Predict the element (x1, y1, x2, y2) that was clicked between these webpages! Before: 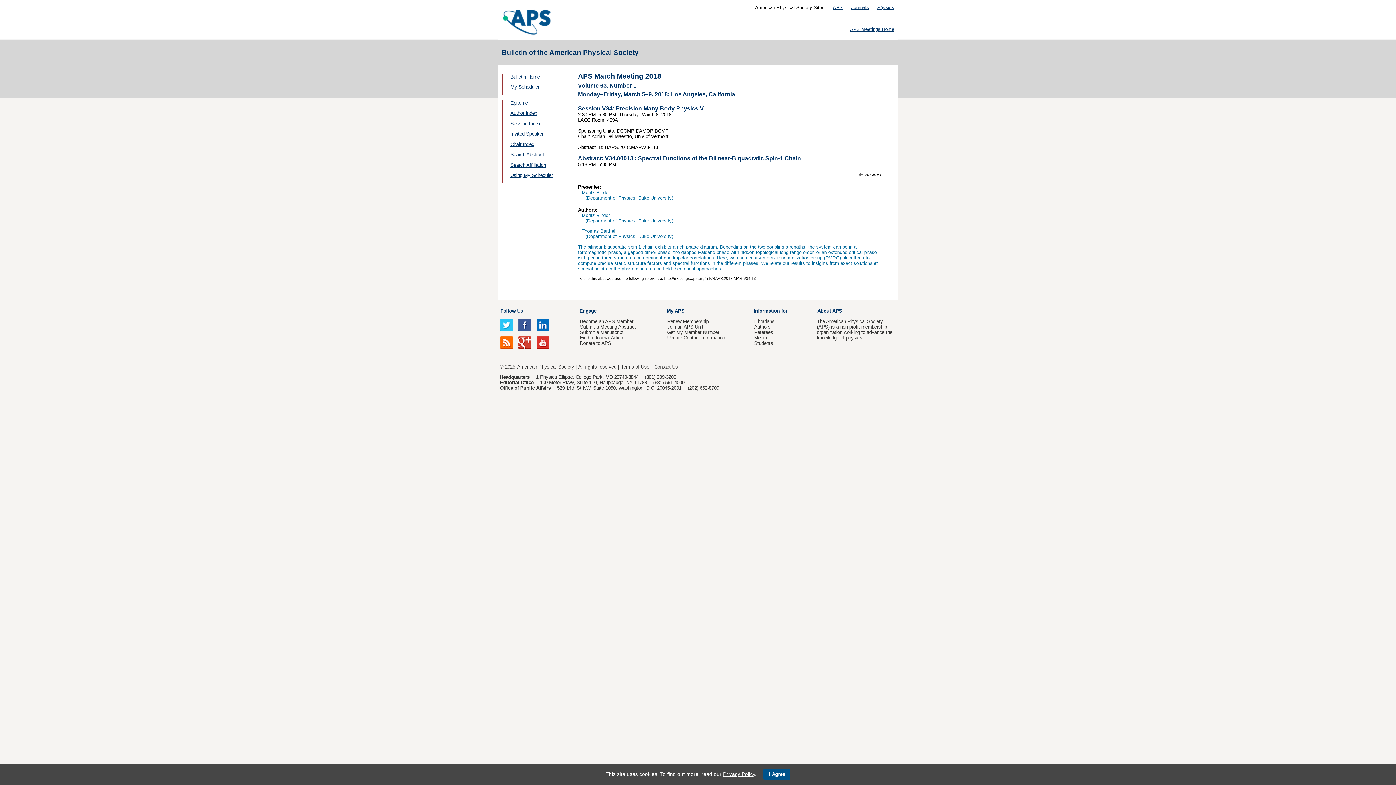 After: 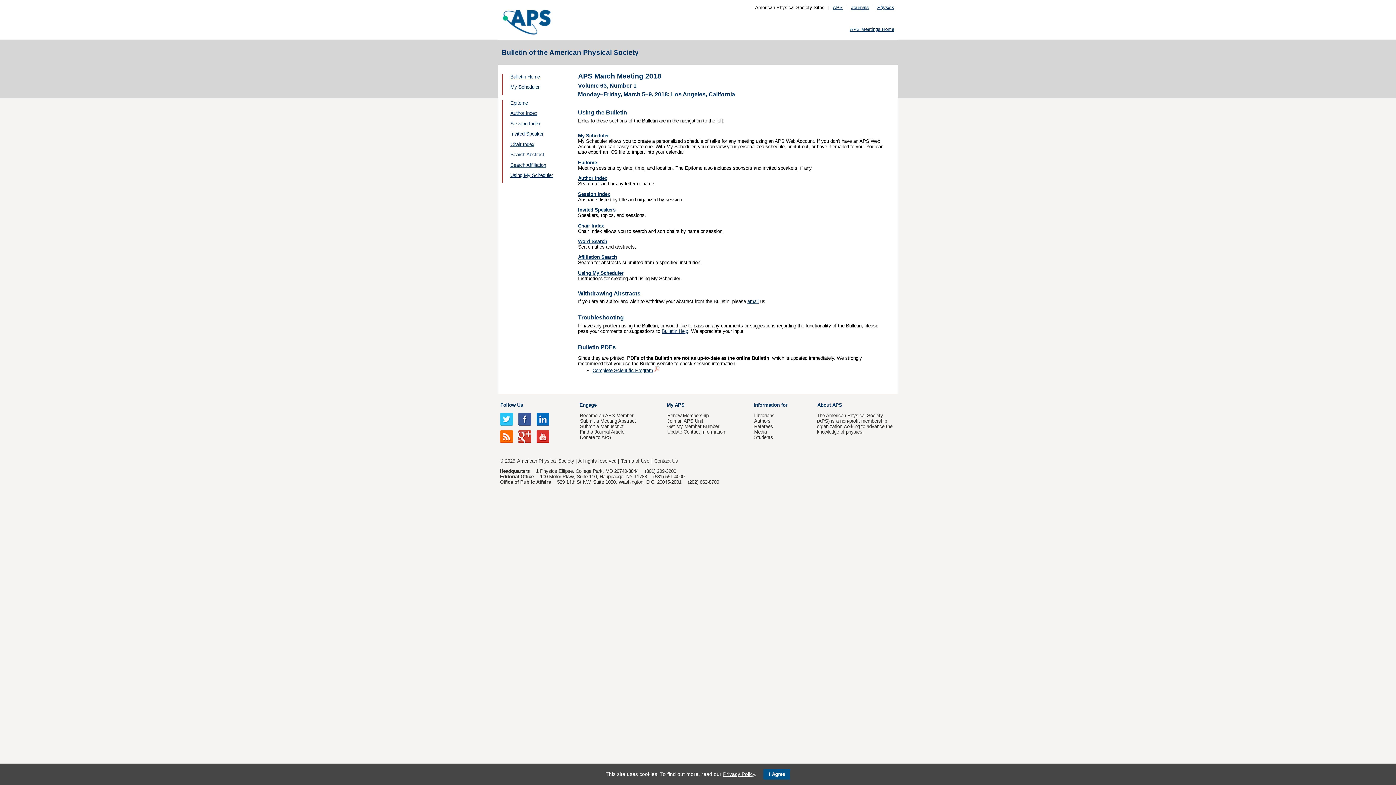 Action: label: Bulletin Home bbox: (510, 74, 540, 79)